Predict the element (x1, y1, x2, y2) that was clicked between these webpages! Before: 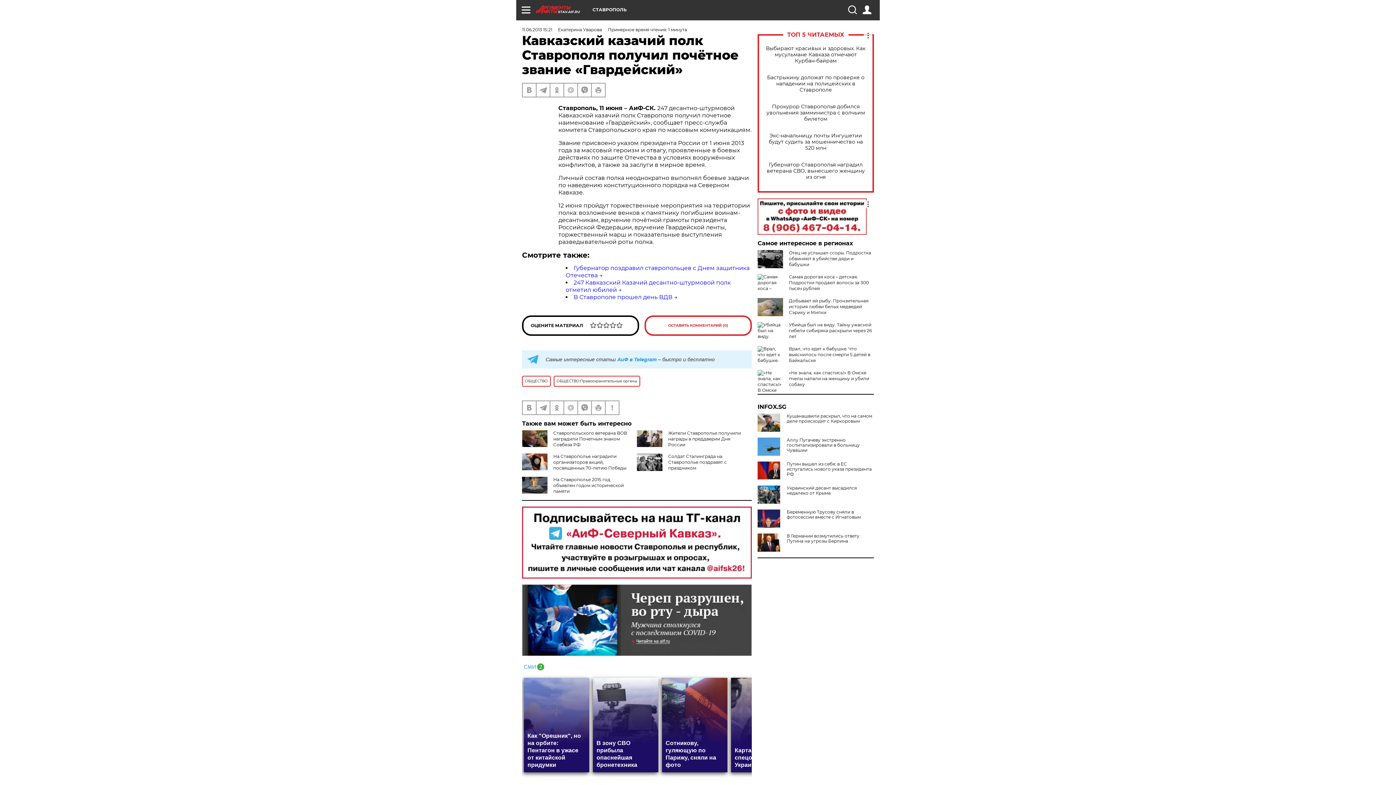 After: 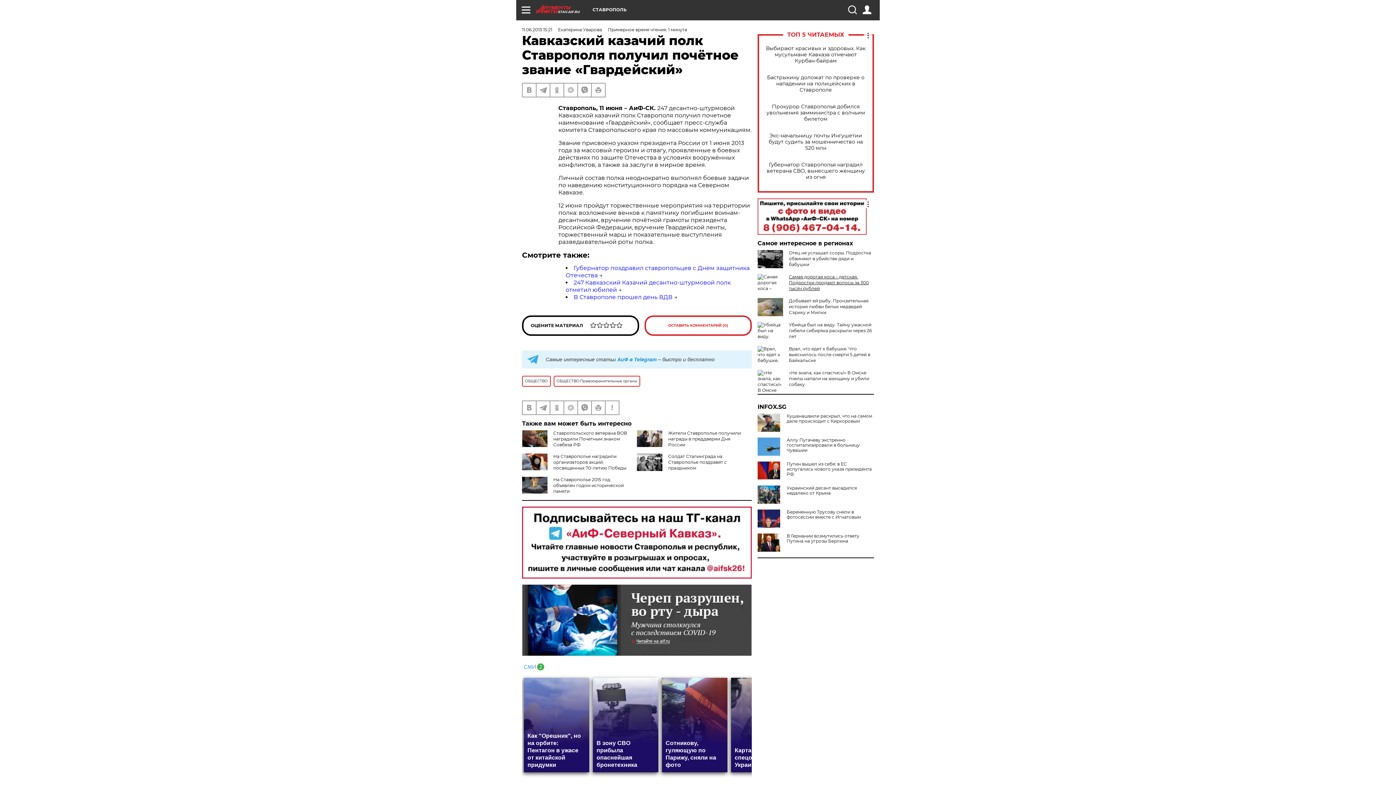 Action: label: Самая дорогая коса – детская. Подростки продают волосы за 300 тысяч рублей bbox: (789, 274, 869, 291)